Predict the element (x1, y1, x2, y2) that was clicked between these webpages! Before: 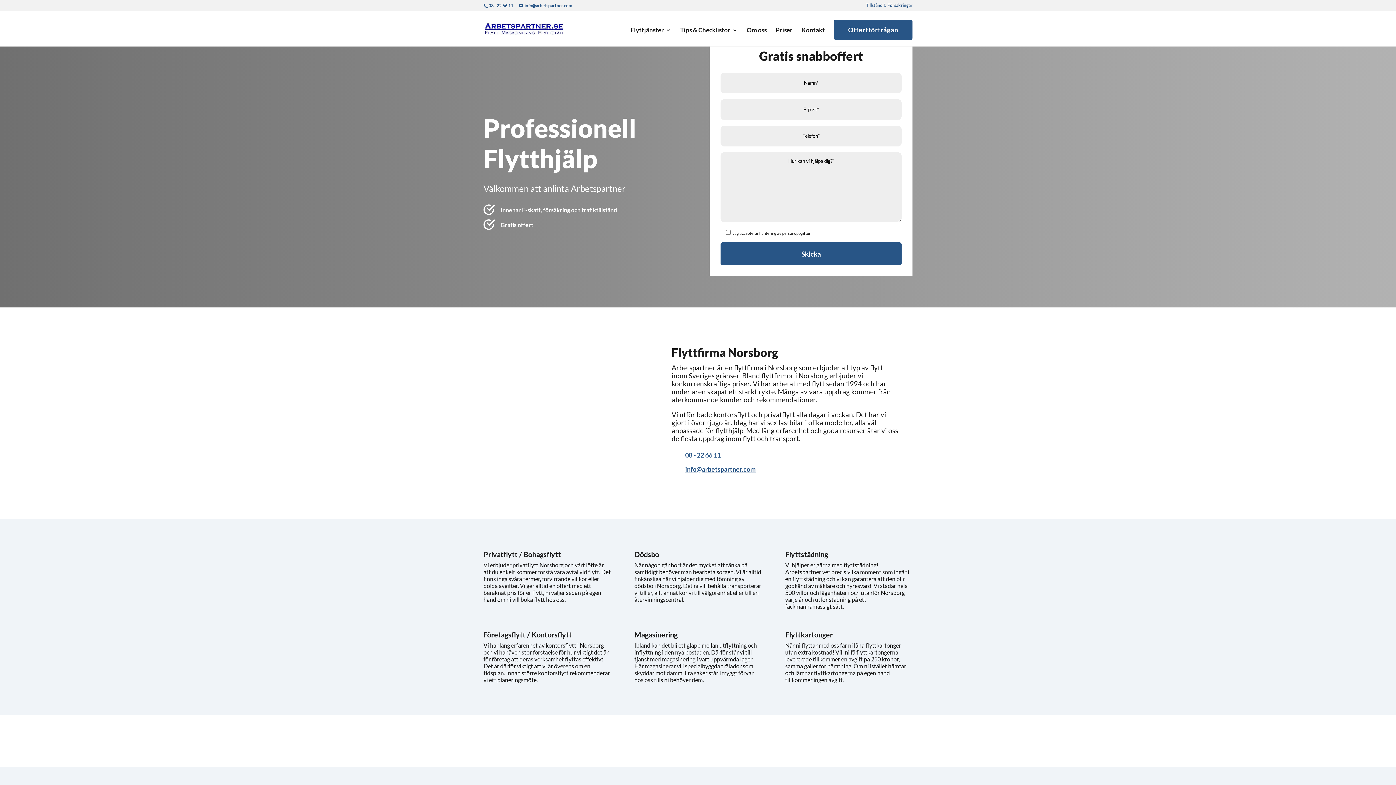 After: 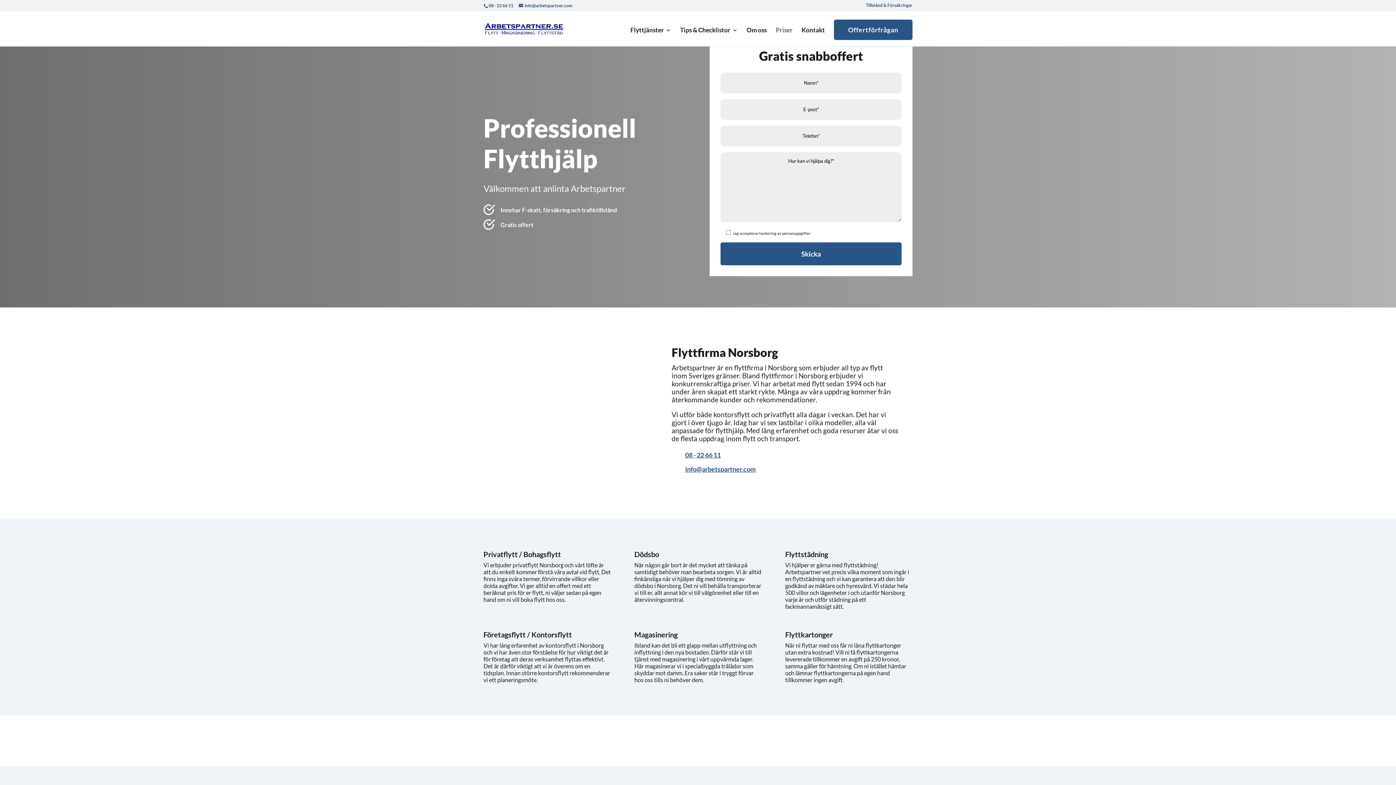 Action: bbox: (776, 27, 792, 46) label: Priser